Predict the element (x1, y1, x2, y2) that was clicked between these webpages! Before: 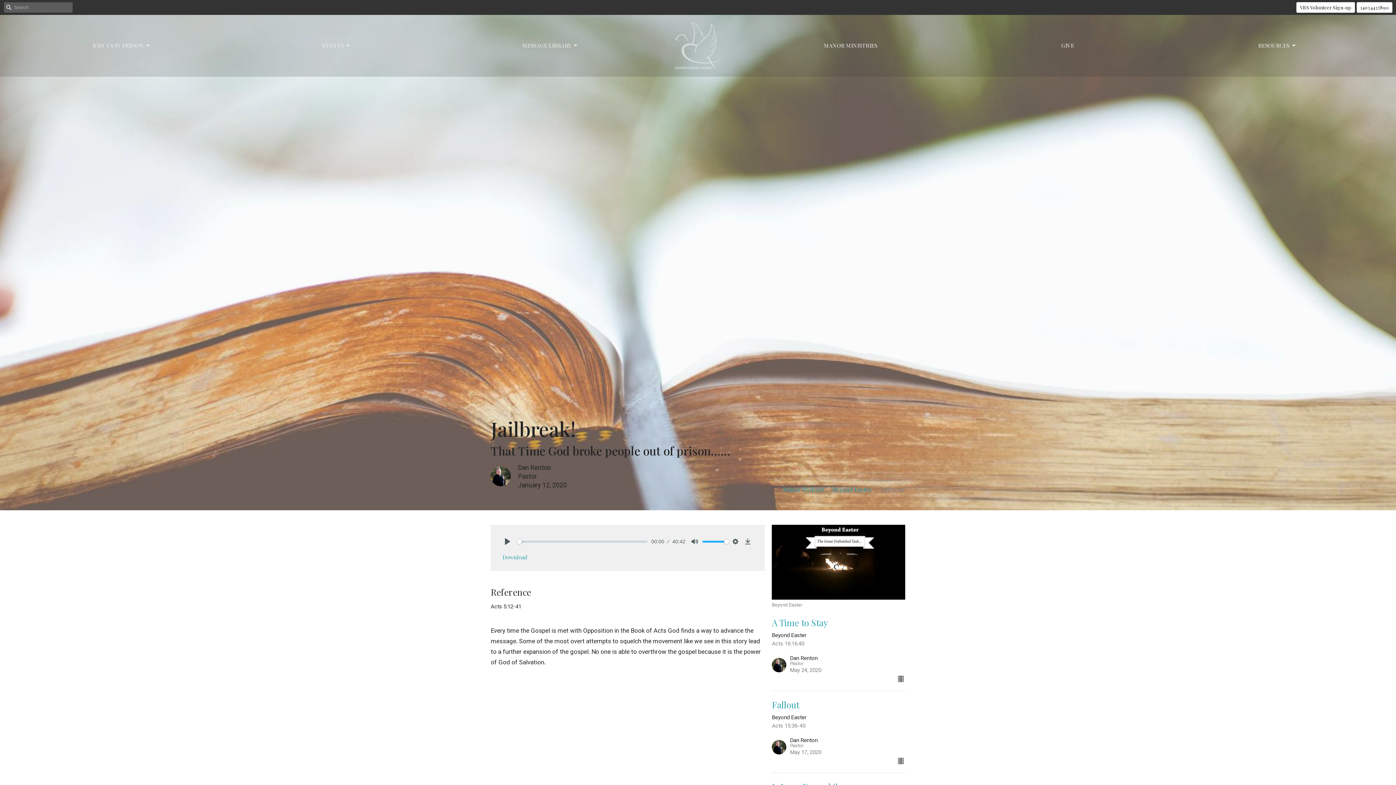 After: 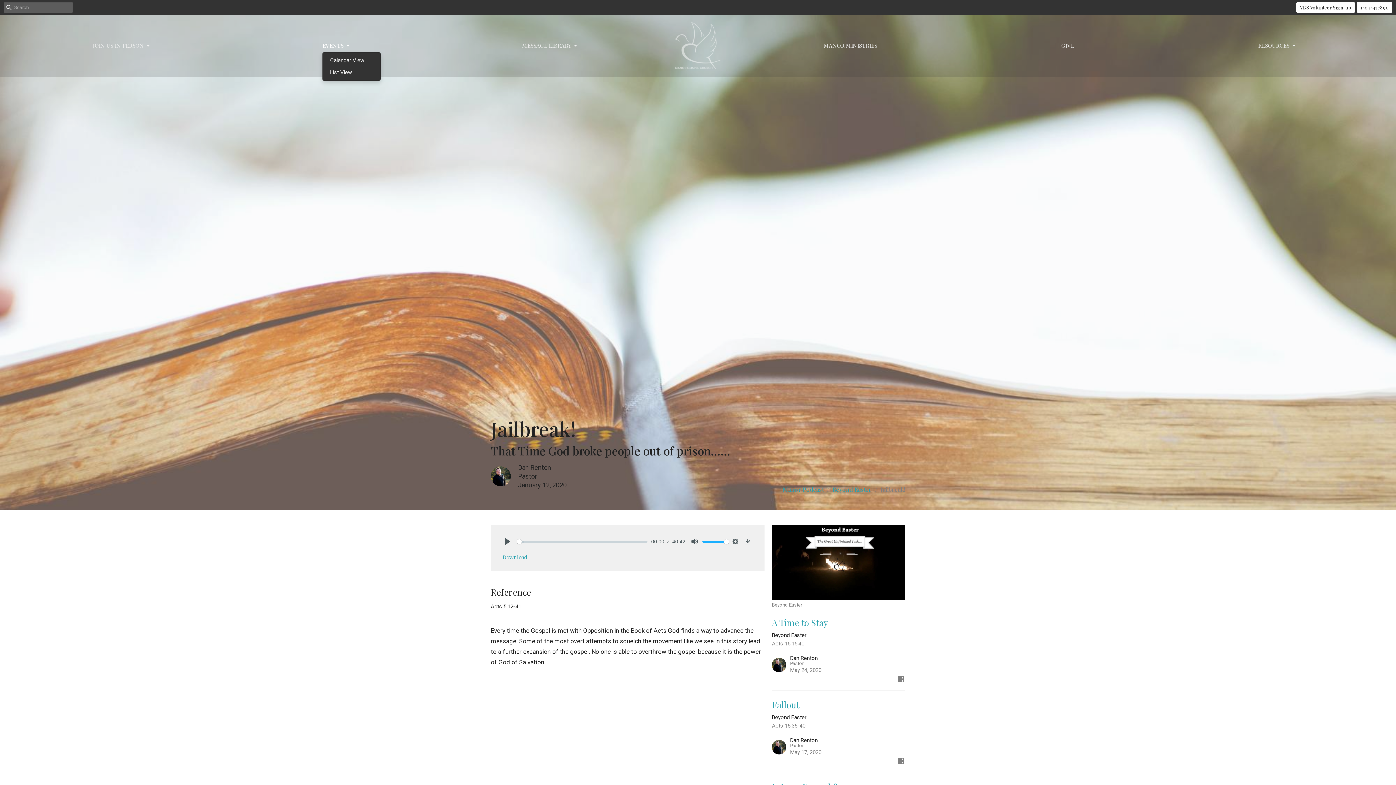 Action: label: EVENTS bbox: (322, 39, 350, 51)